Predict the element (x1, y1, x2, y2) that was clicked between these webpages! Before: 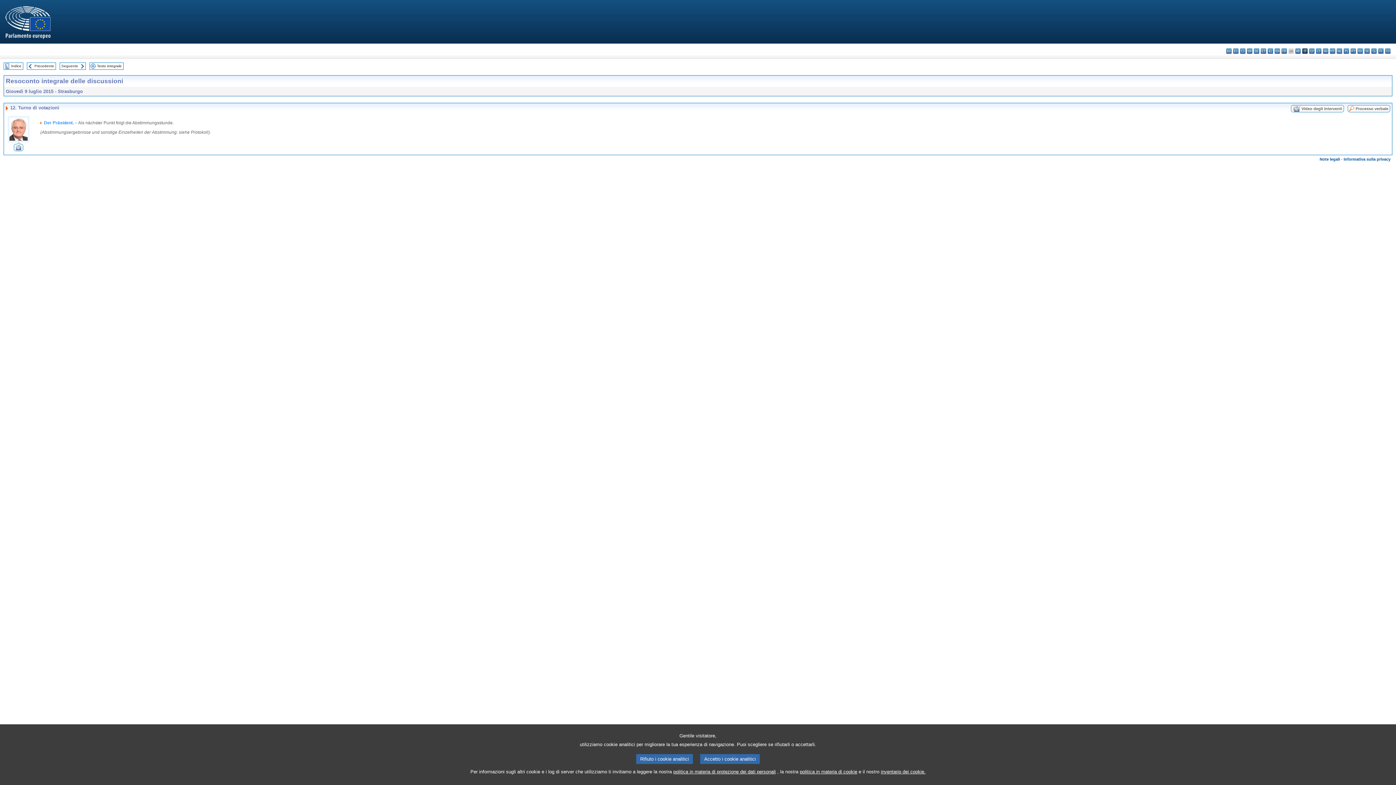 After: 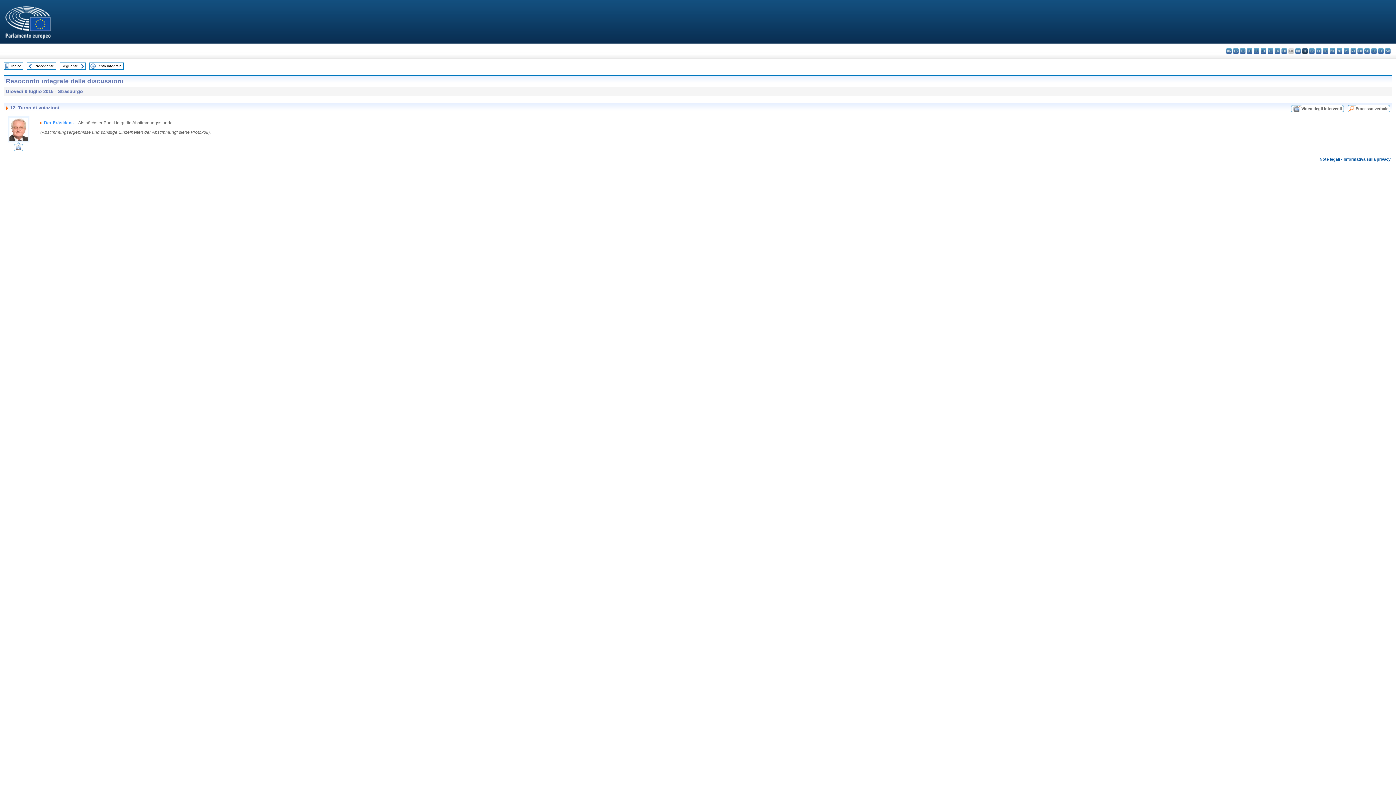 Action: bbox: (700, 754, 760, 764) label: Accetto i cookie analitici